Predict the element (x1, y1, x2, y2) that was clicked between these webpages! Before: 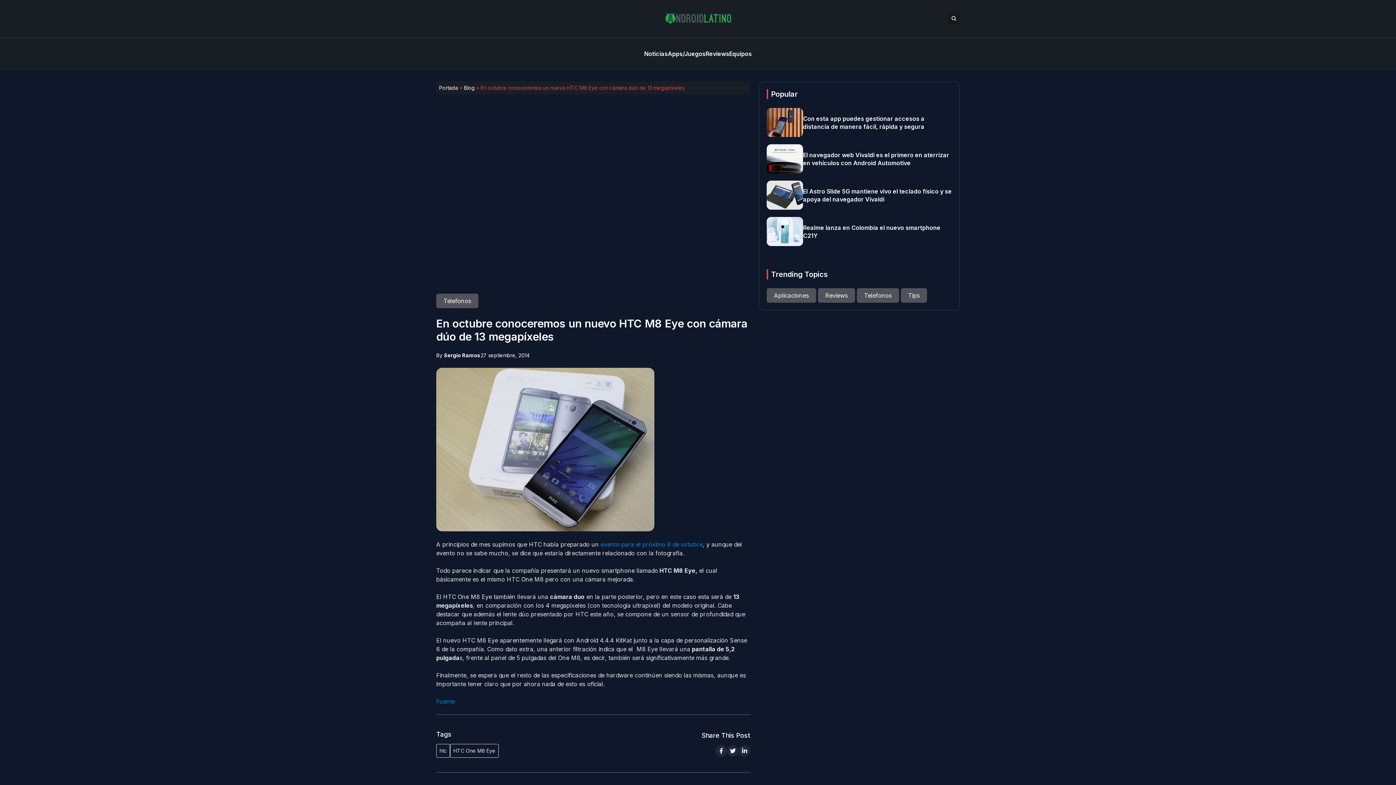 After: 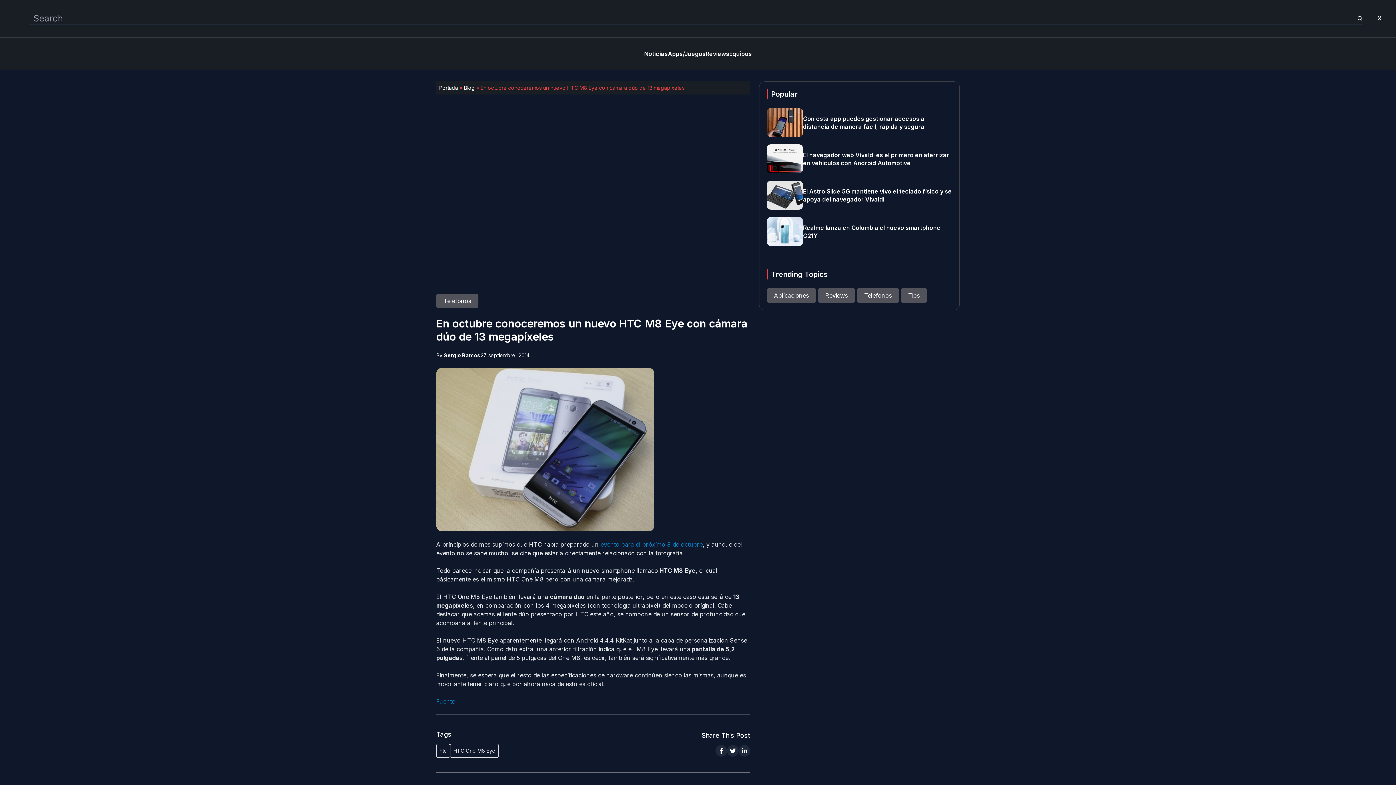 Action: bbox: (948, 12, 960, 24)